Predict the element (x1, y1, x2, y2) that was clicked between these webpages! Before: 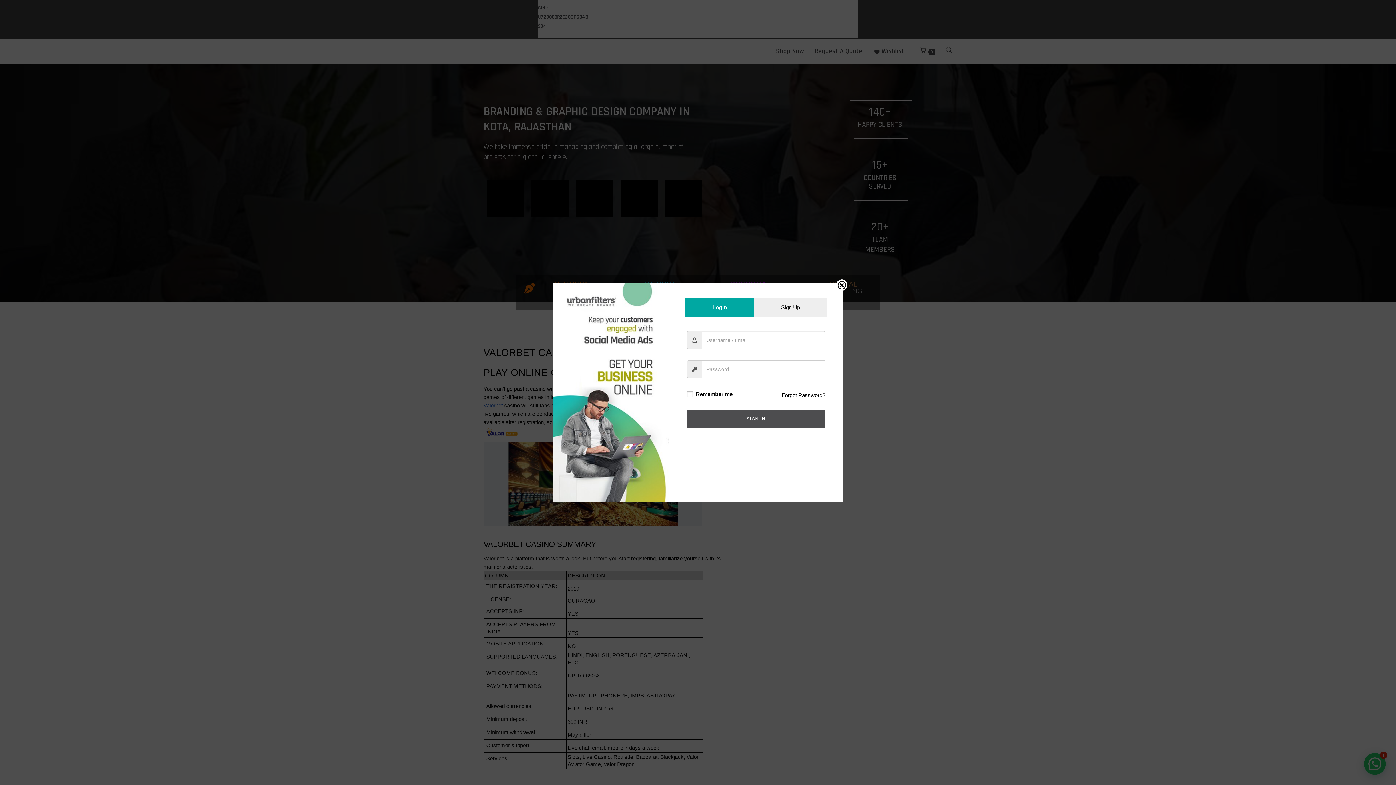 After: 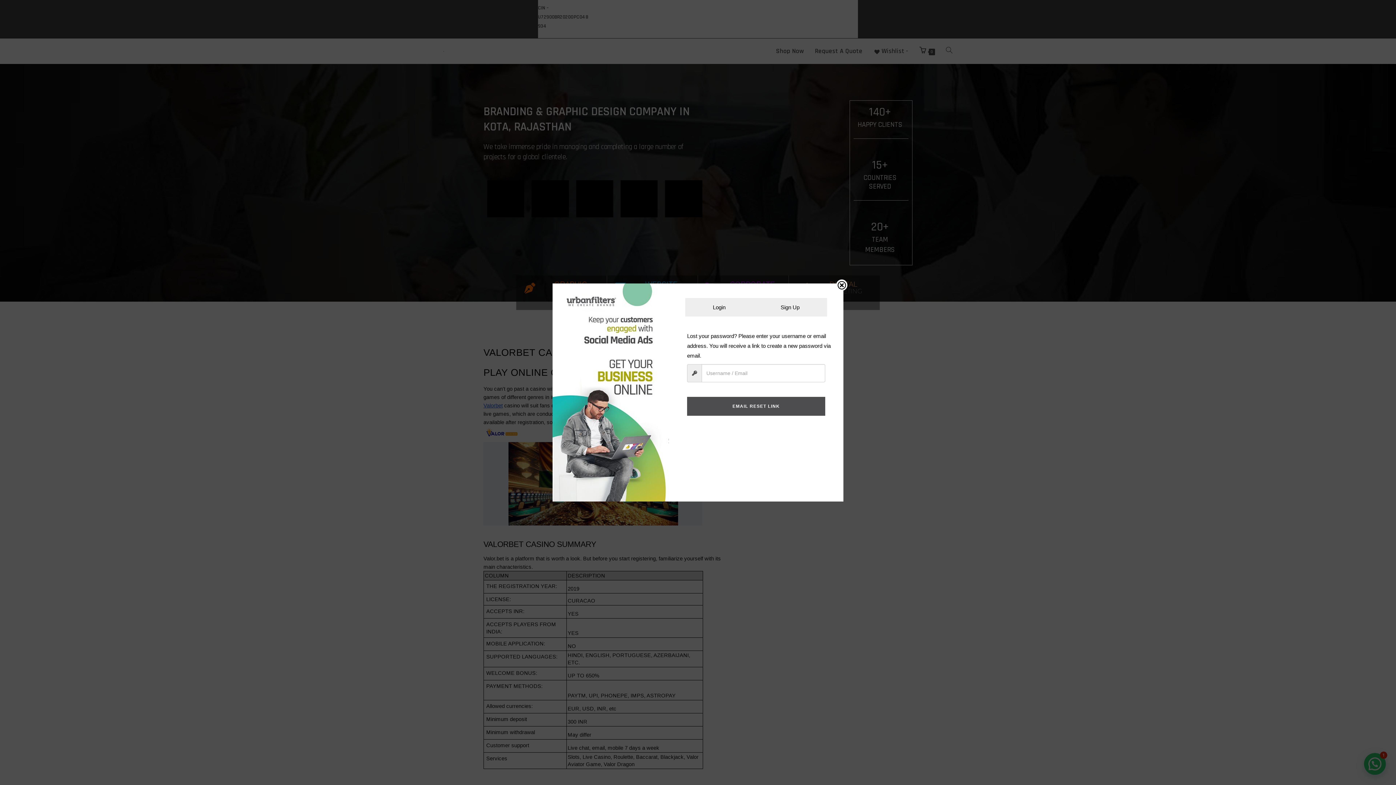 Action: label: Forgot Password? bbox: (781, 390, 825, 400)